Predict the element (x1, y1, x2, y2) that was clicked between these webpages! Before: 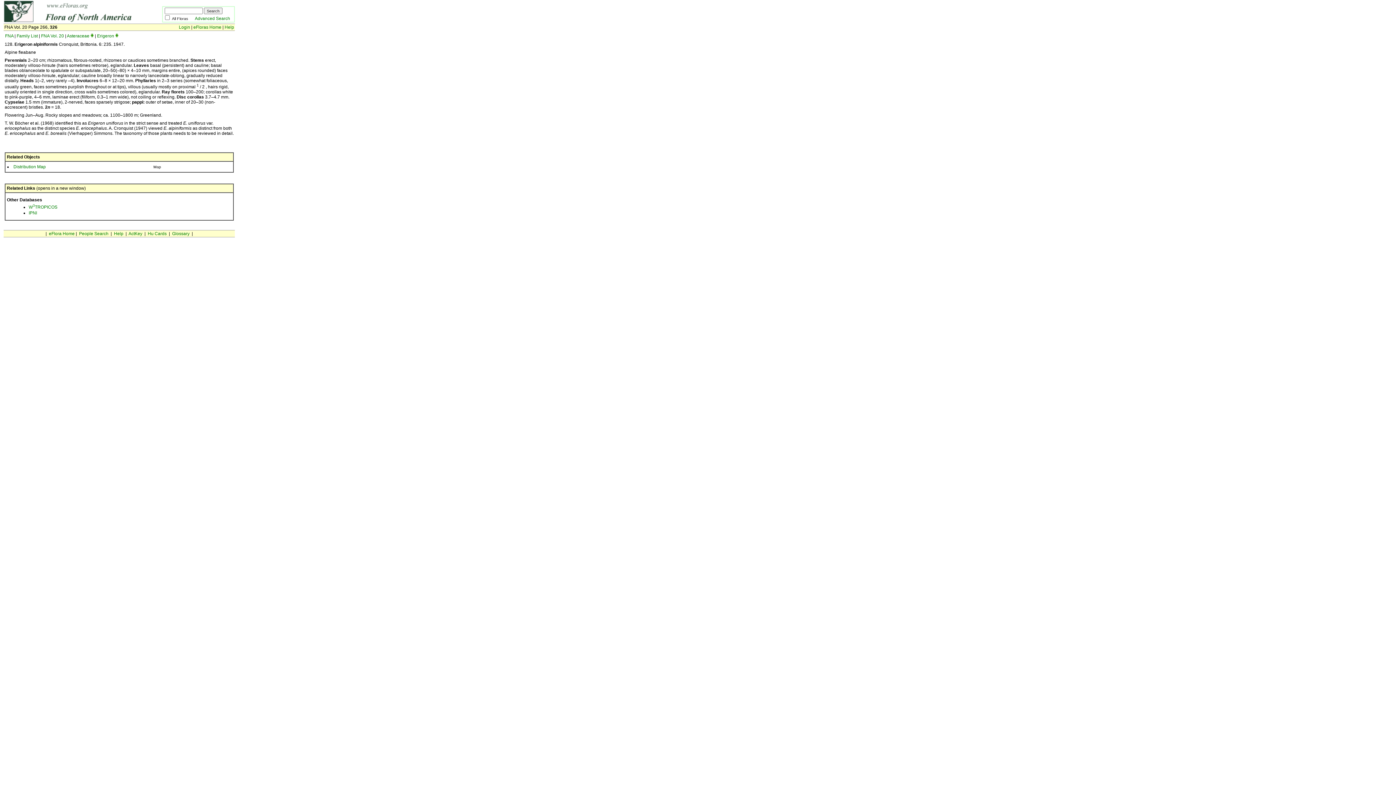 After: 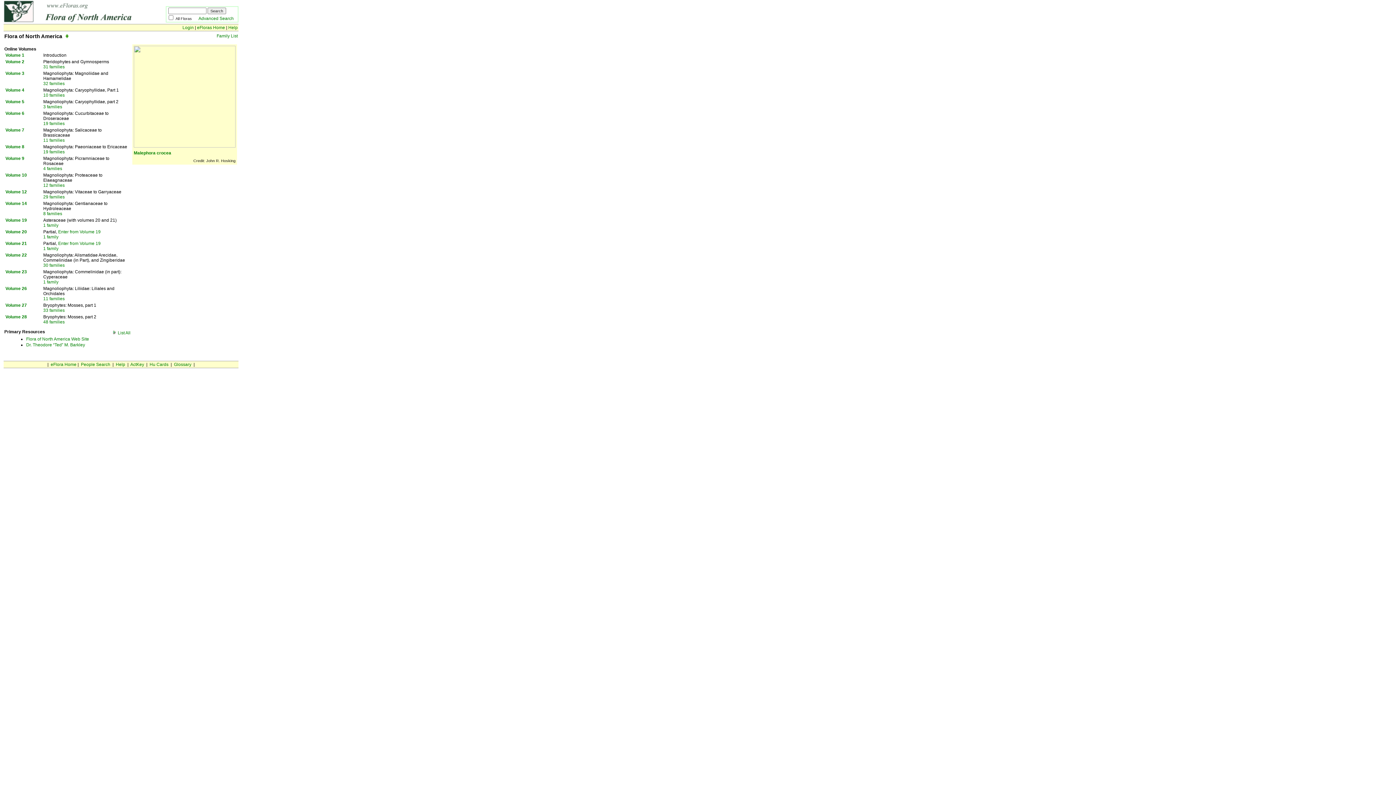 Action: label: FNA bbox: (5, 33, 13, 38)